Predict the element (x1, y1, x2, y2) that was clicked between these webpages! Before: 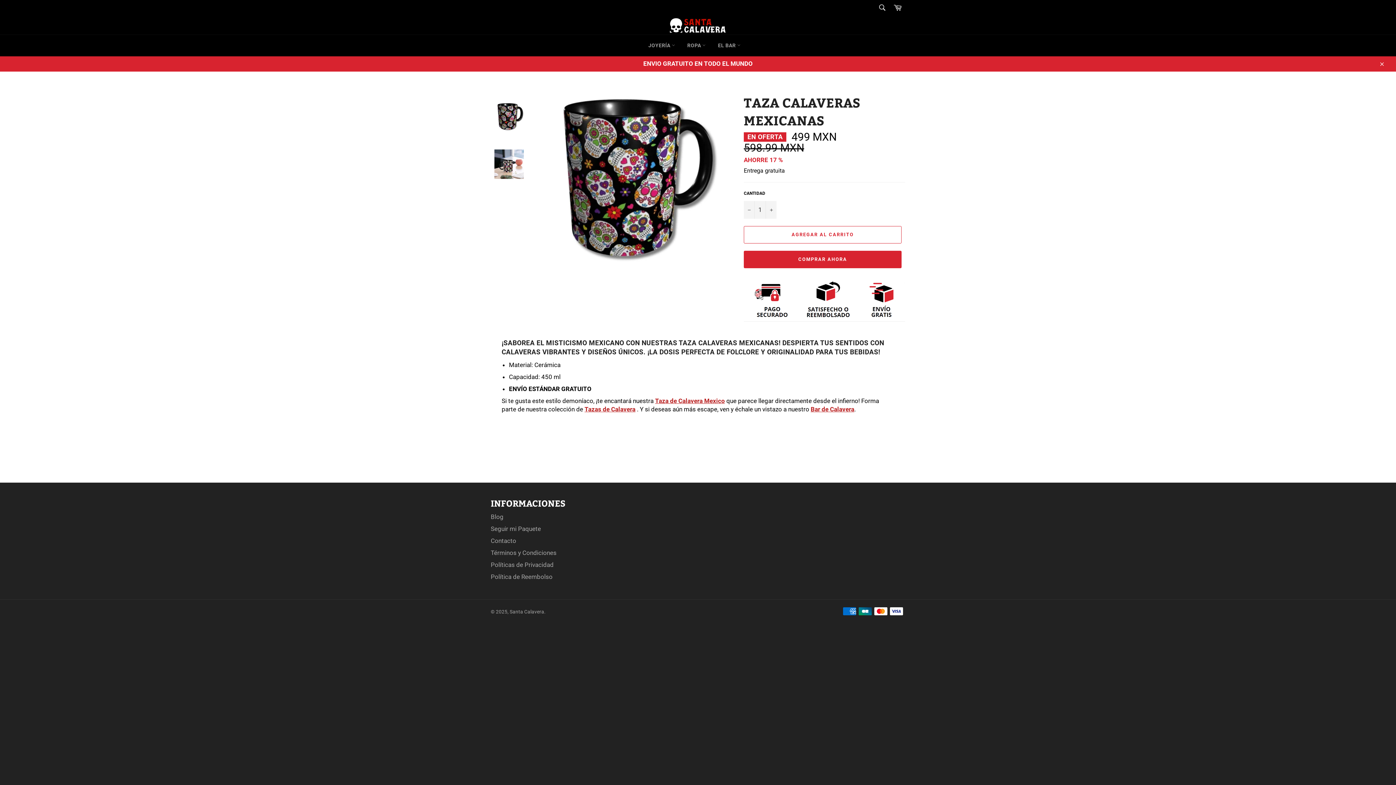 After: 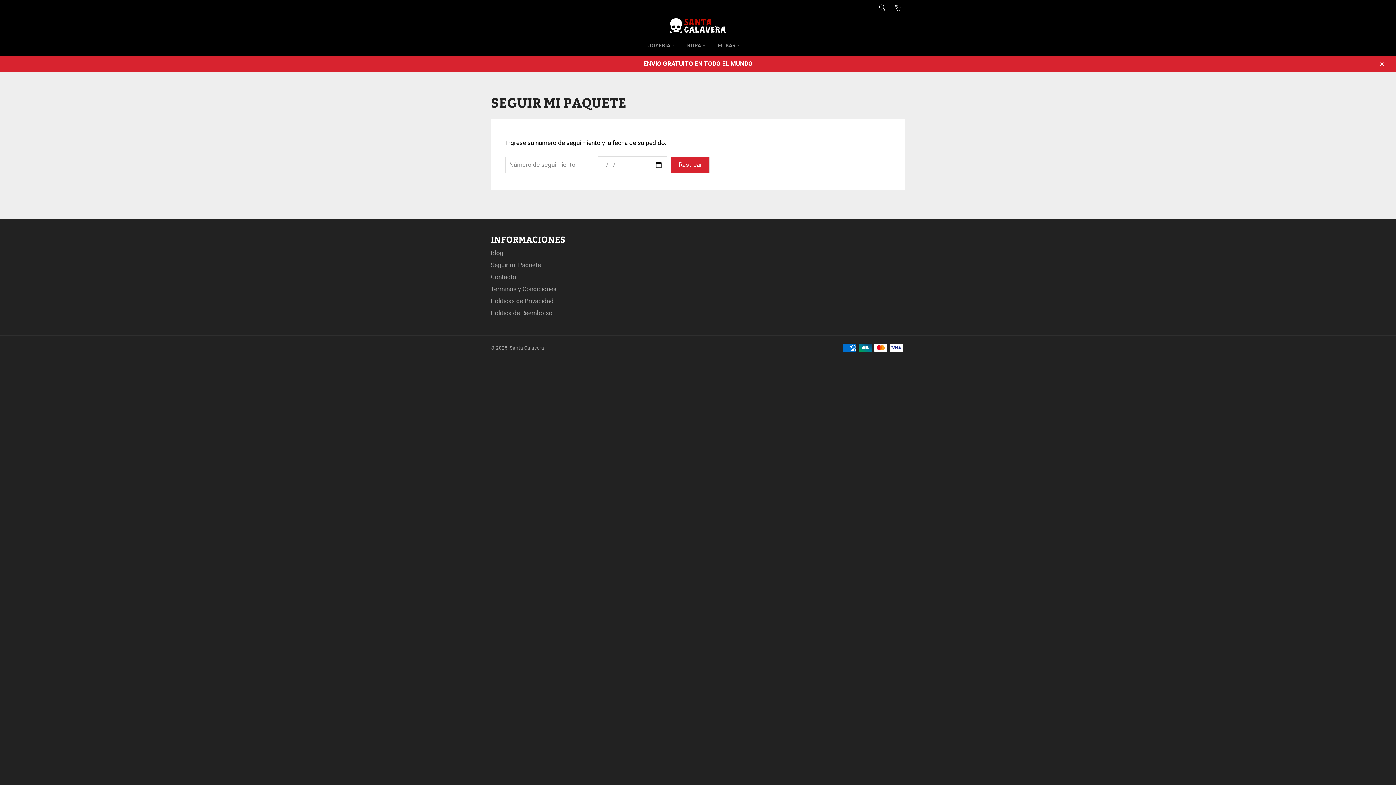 Action: label: Seguir mi Paquete bbox: (490, 525, 541, 532)